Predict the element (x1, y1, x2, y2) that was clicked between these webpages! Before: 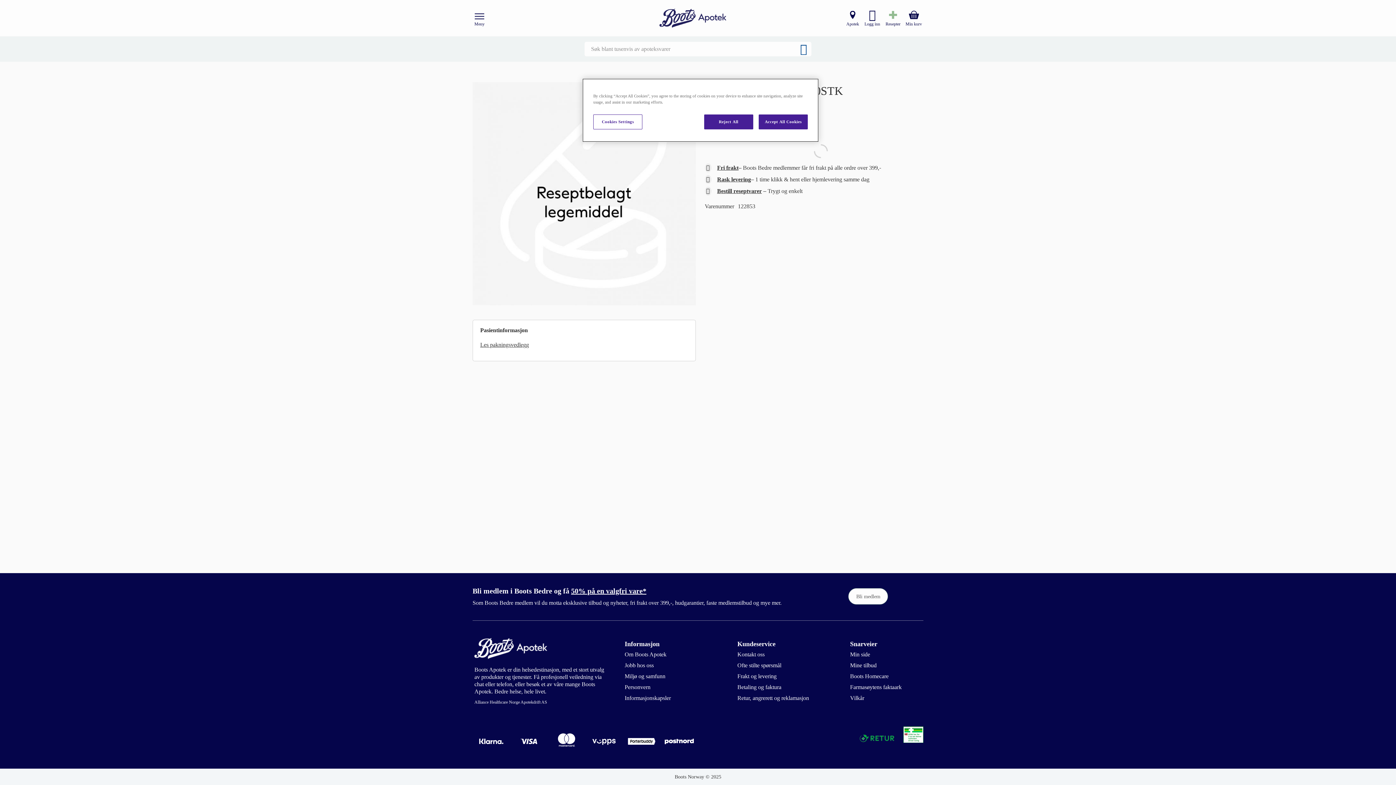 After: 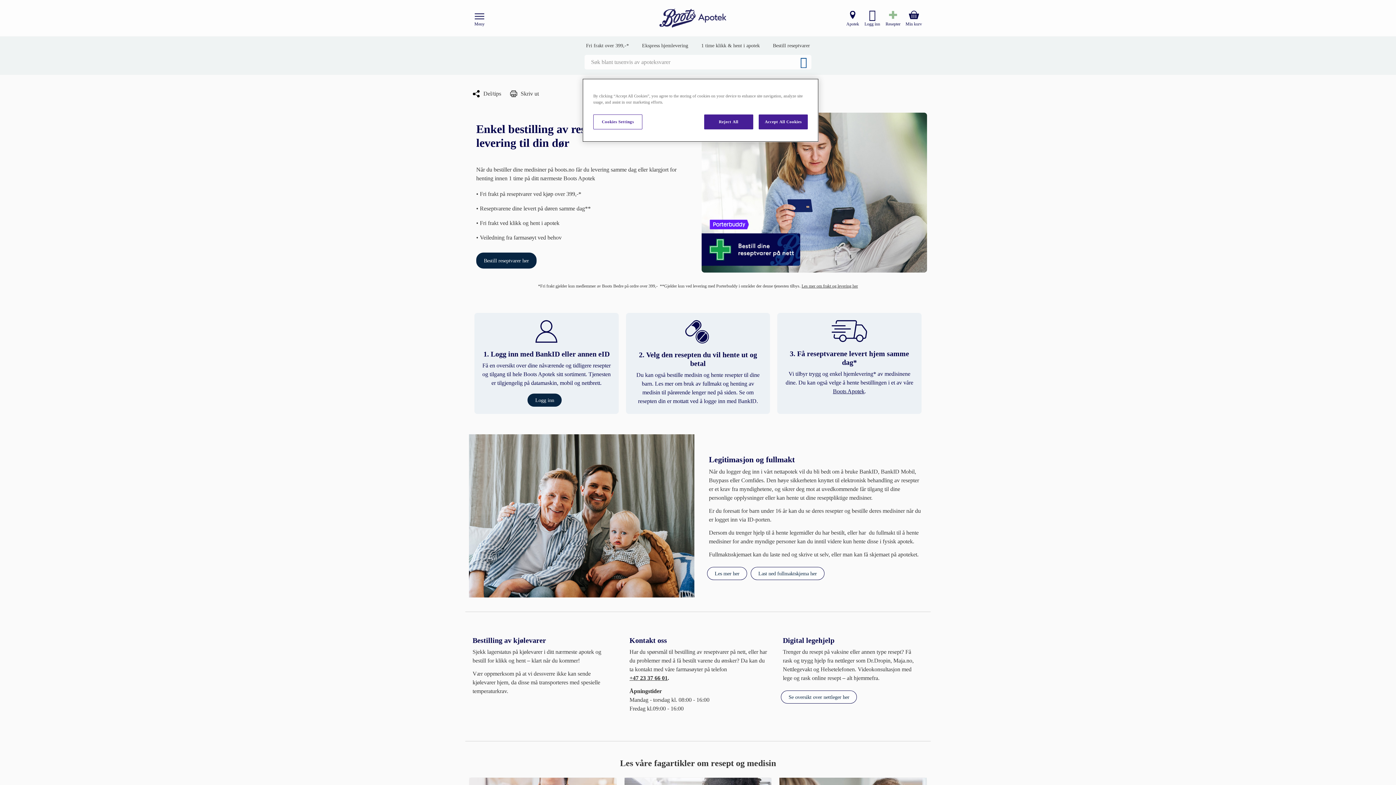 Action: label: Bestill reseptvarer bbox: (717, 186, 762, 195)